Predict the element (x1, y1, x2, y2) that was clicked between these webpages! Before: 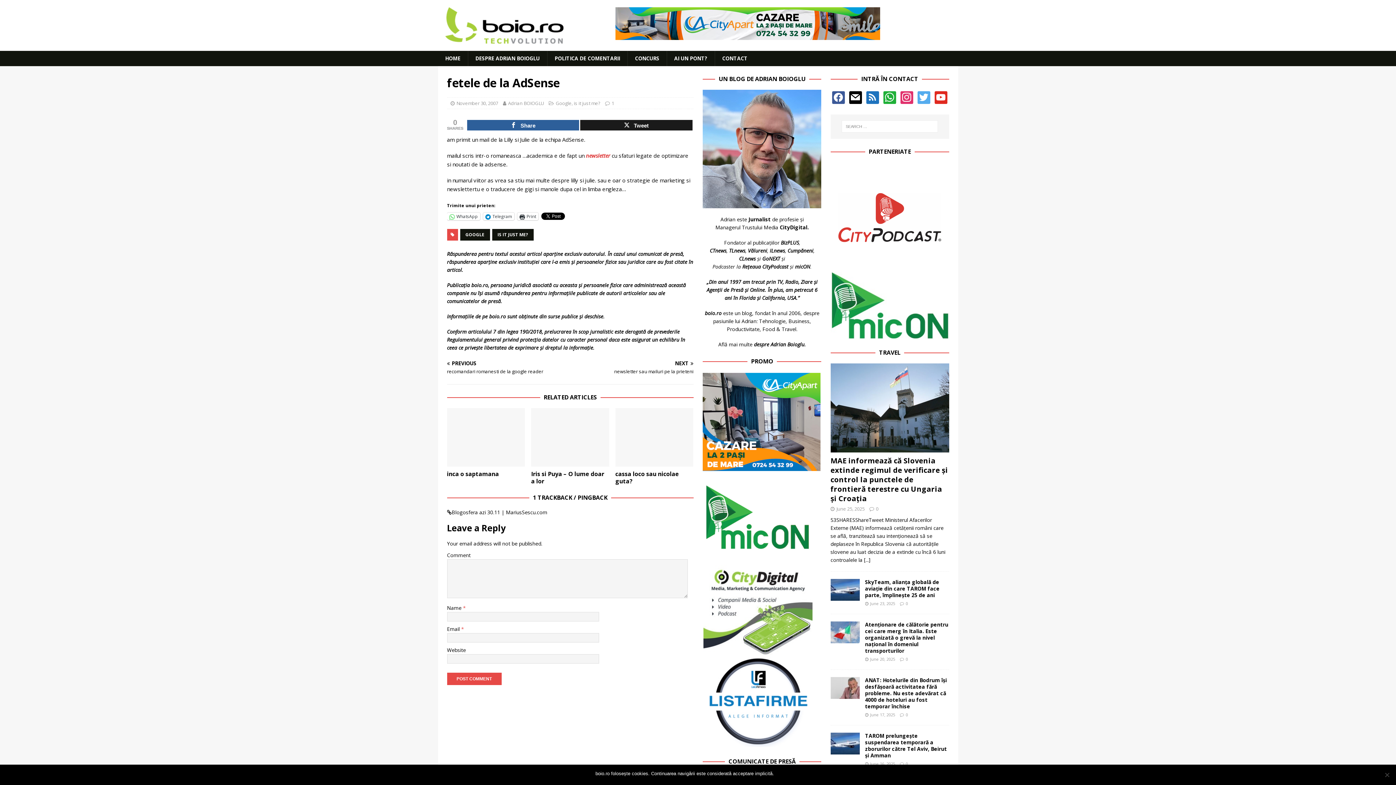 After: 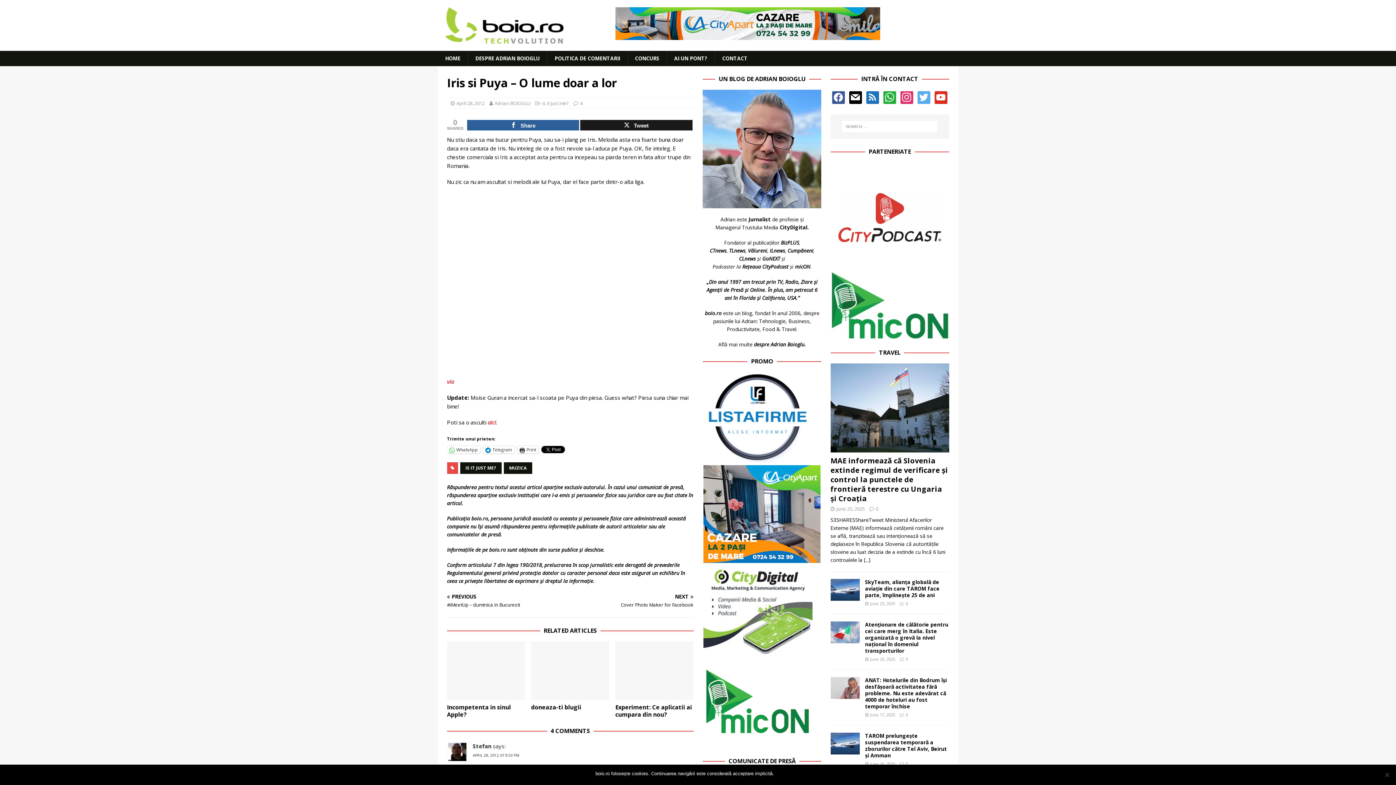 Action: bbox: (531, 408, 609, 467)